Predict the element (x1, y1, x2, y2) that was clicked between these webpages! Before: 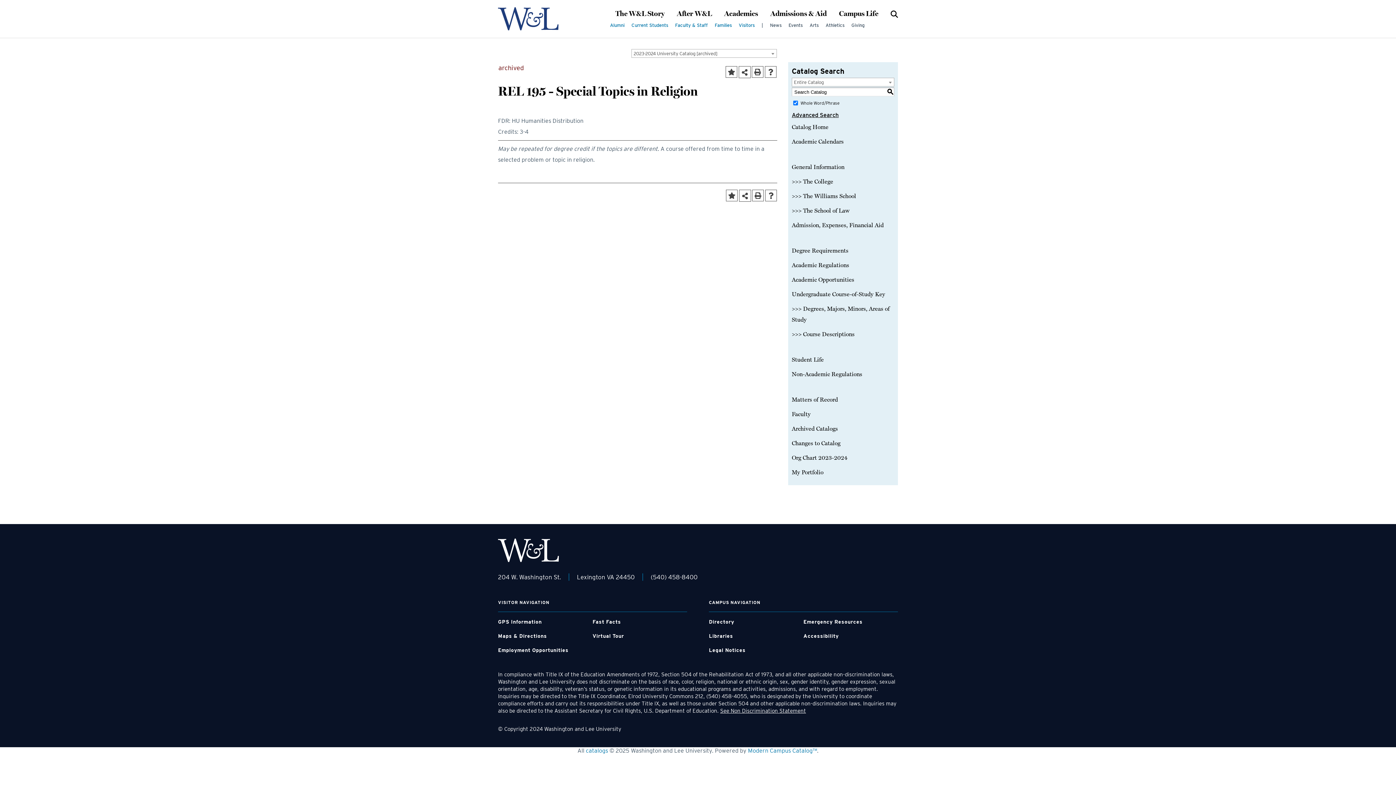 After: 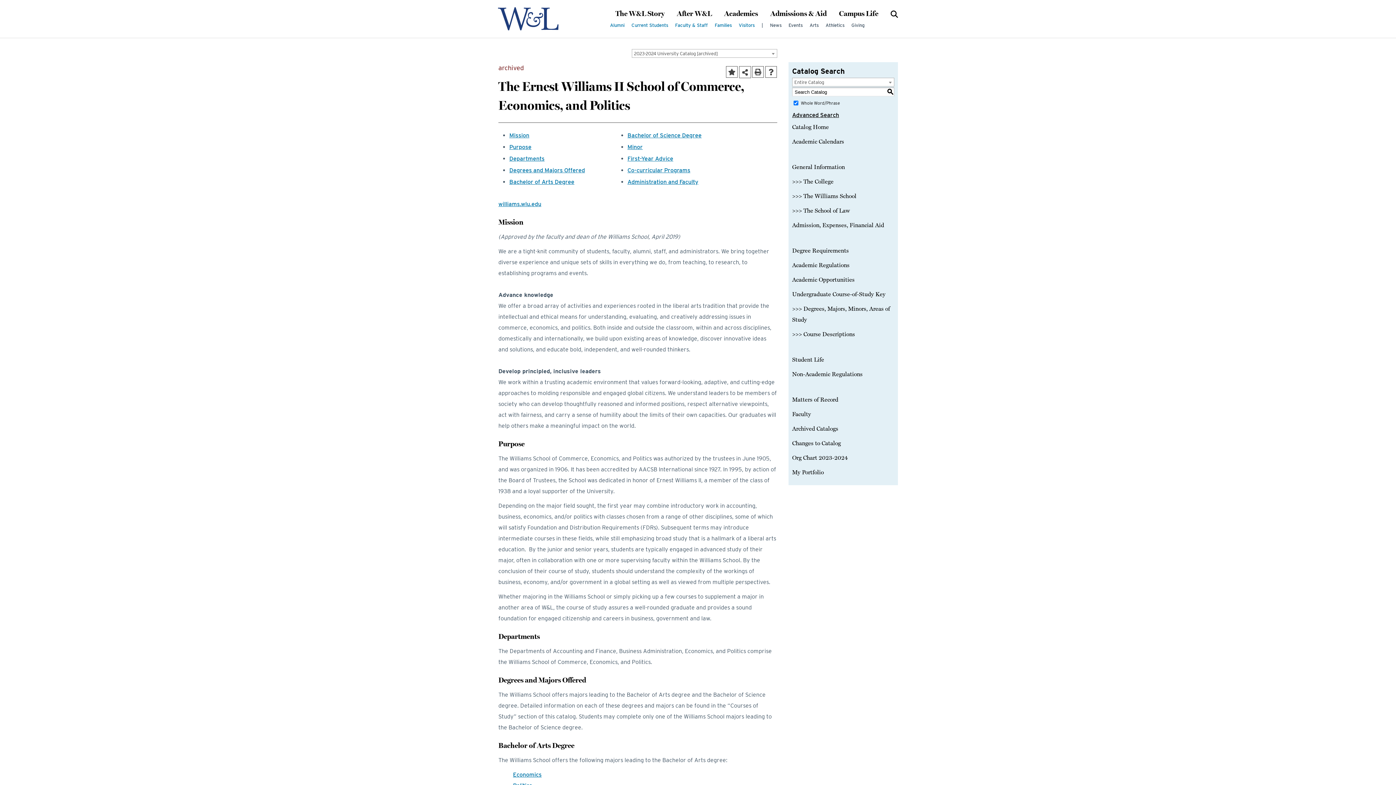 Action: bbox: (792, 190, 894, 201) label: >>> The Williams School